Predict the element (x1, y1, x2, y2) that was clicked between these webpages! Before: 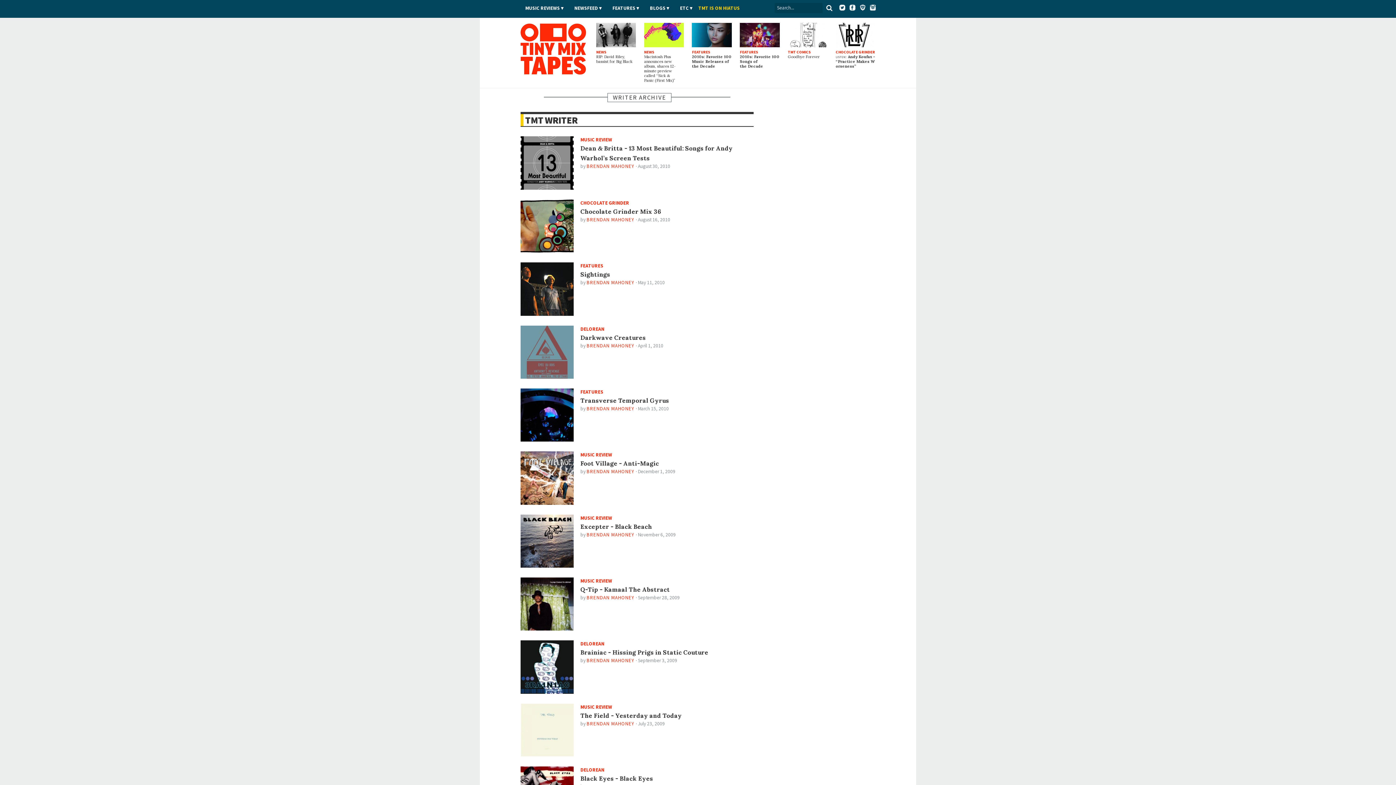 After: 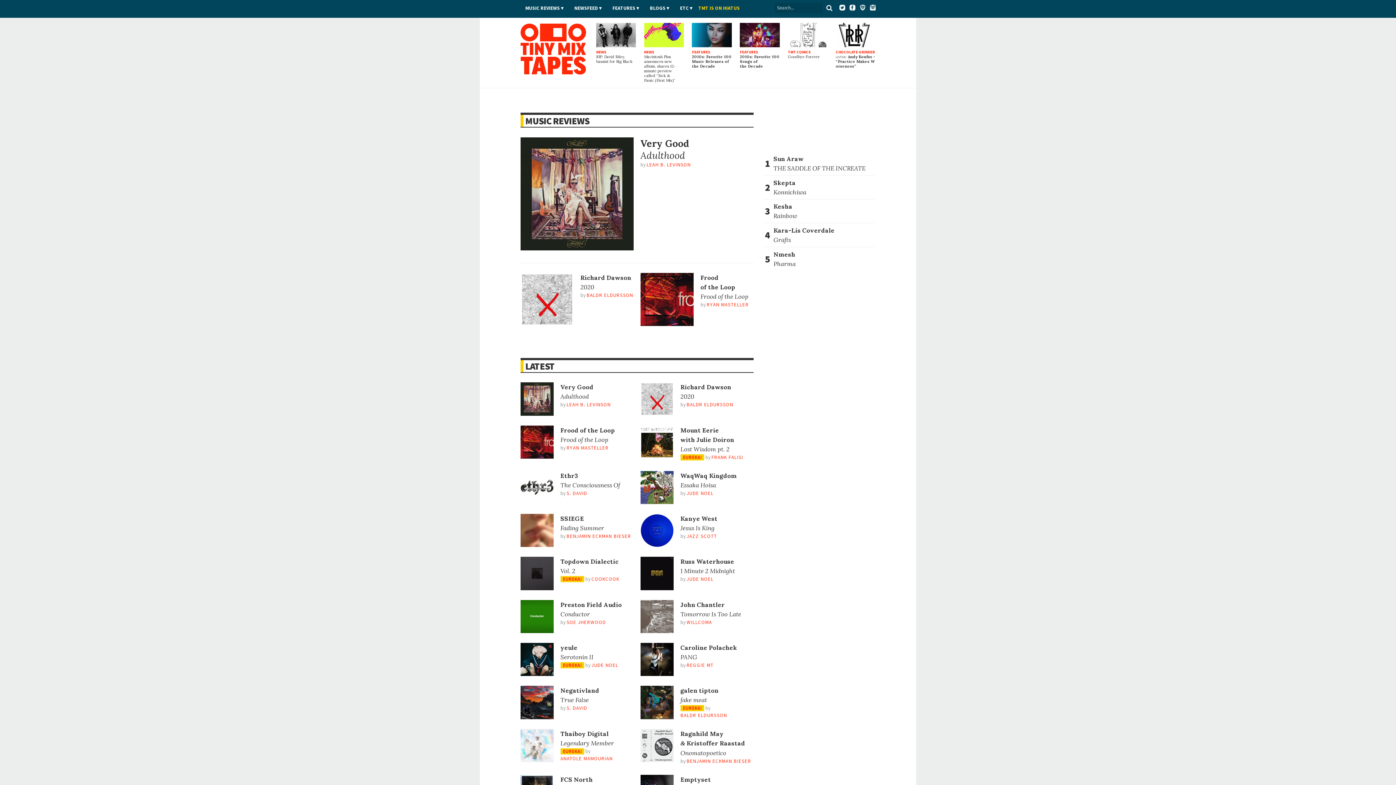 Action: label: MUSIC REVIEWS bbox: (525, 5, 568, 11)